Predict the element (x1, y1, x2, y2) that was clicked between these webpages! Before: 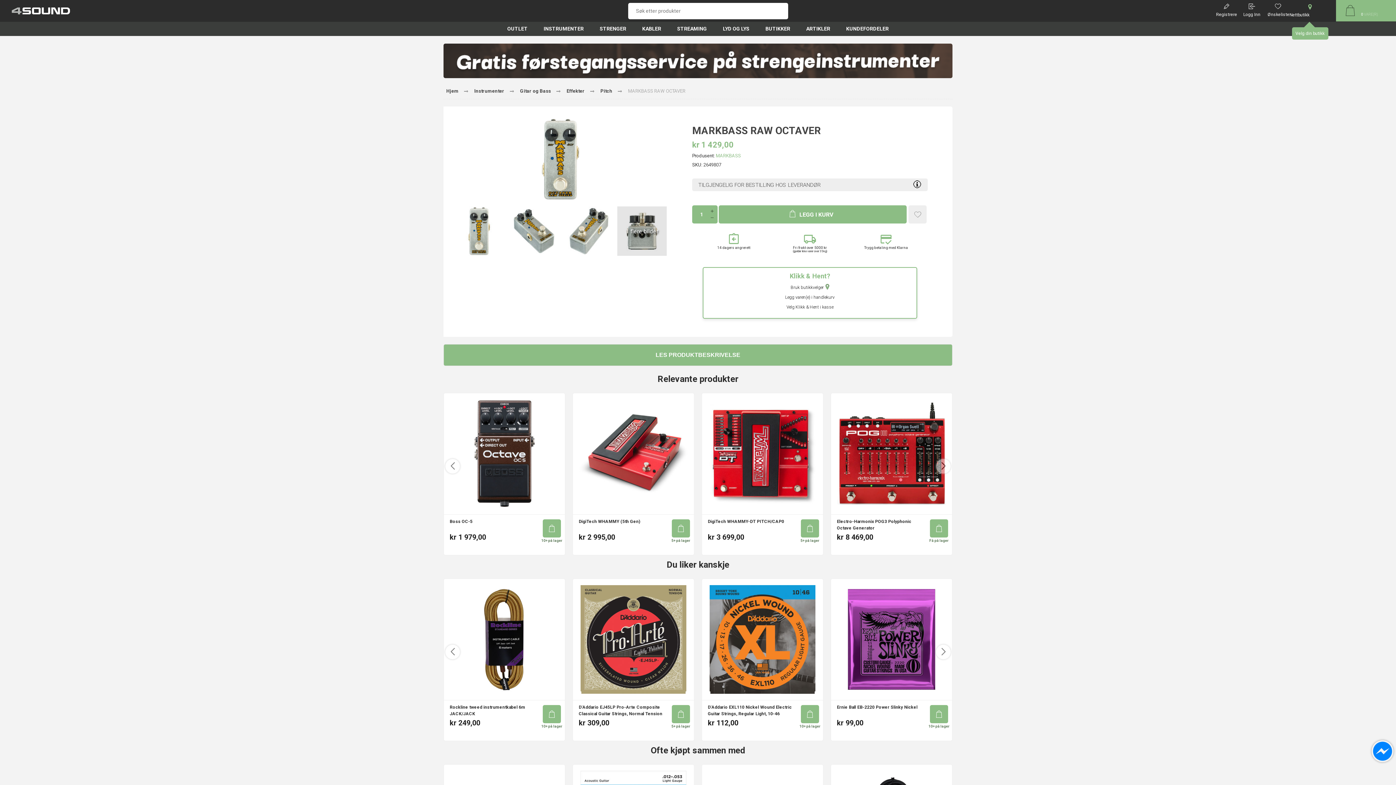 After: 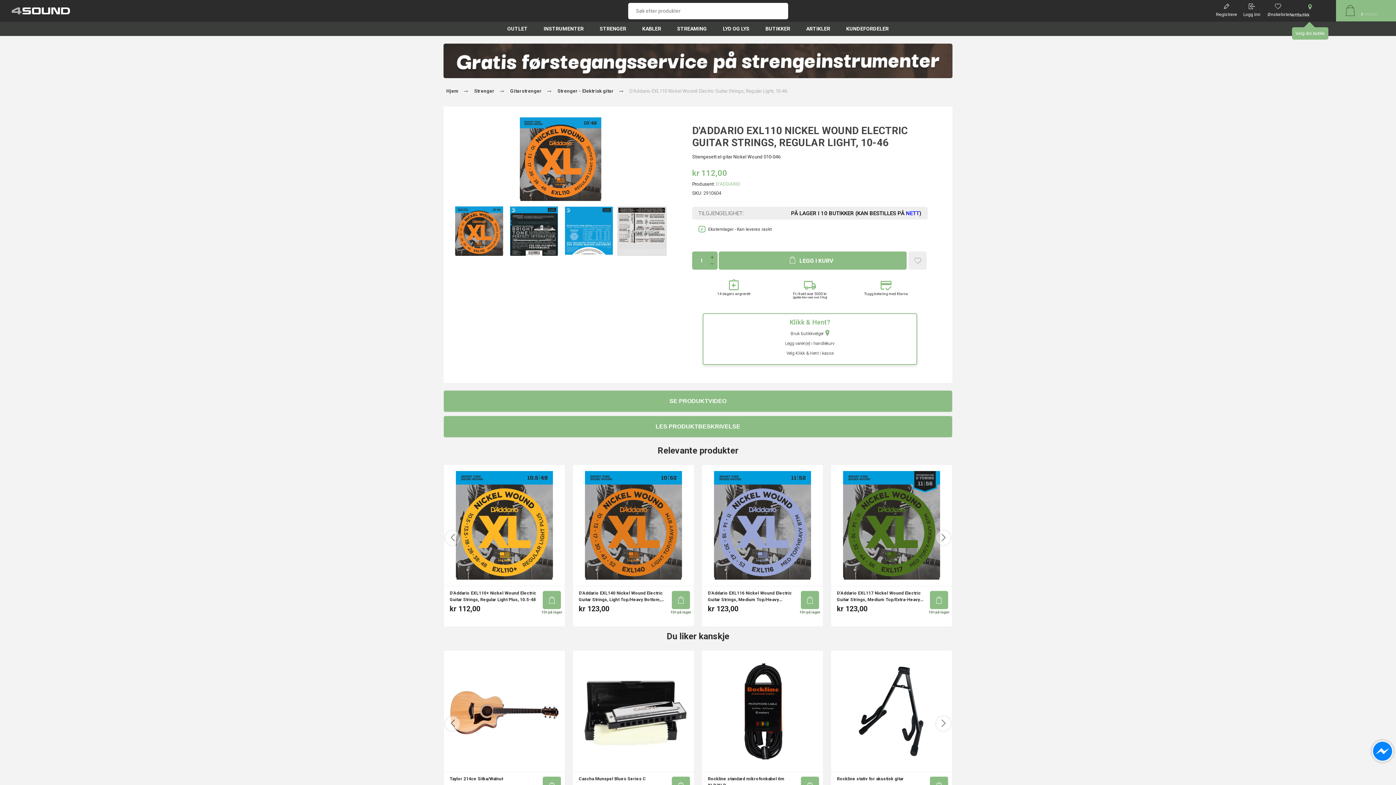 Action: bbox: (708, 704, 795, 717) label: D'Addario EXL110 Nickel Wound Electric Guitar Strings, Regular Light, 10-46